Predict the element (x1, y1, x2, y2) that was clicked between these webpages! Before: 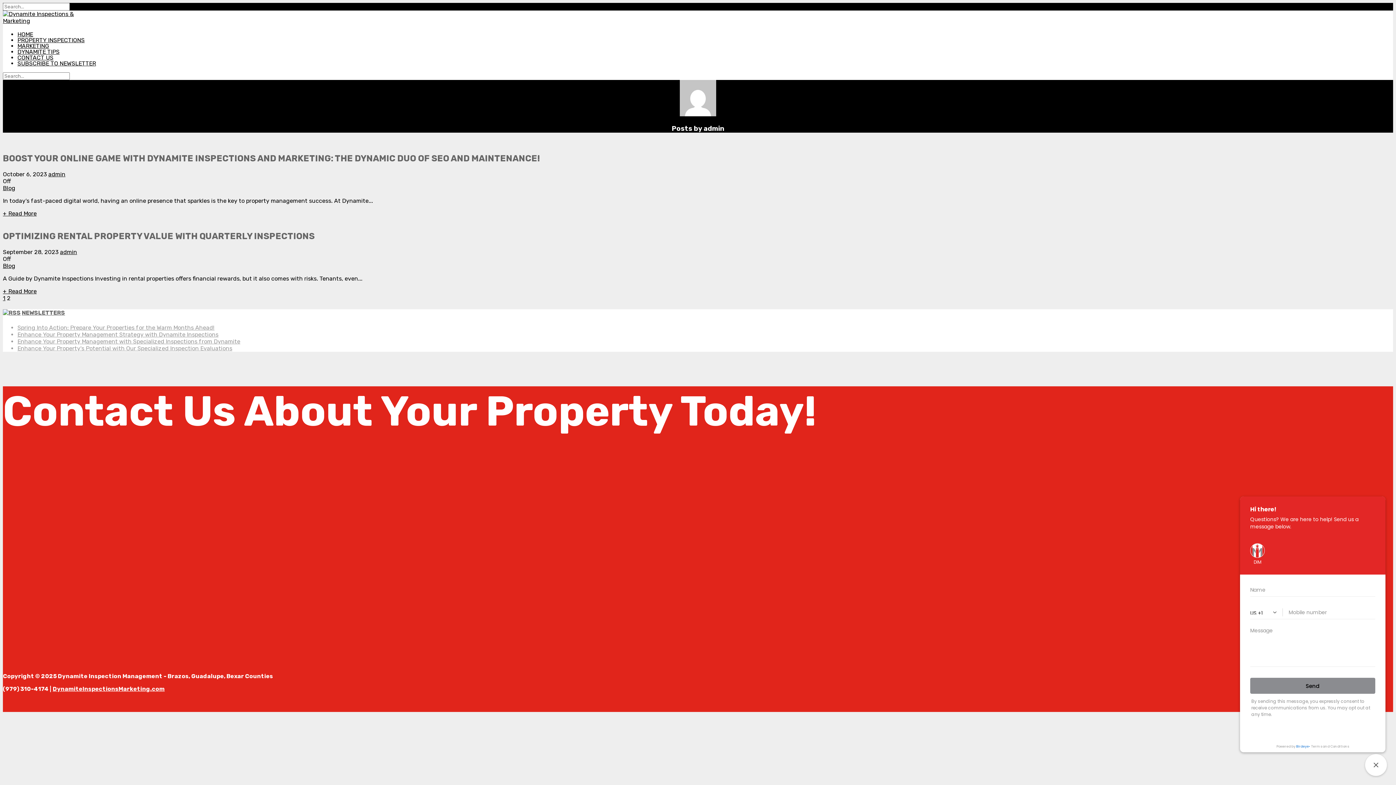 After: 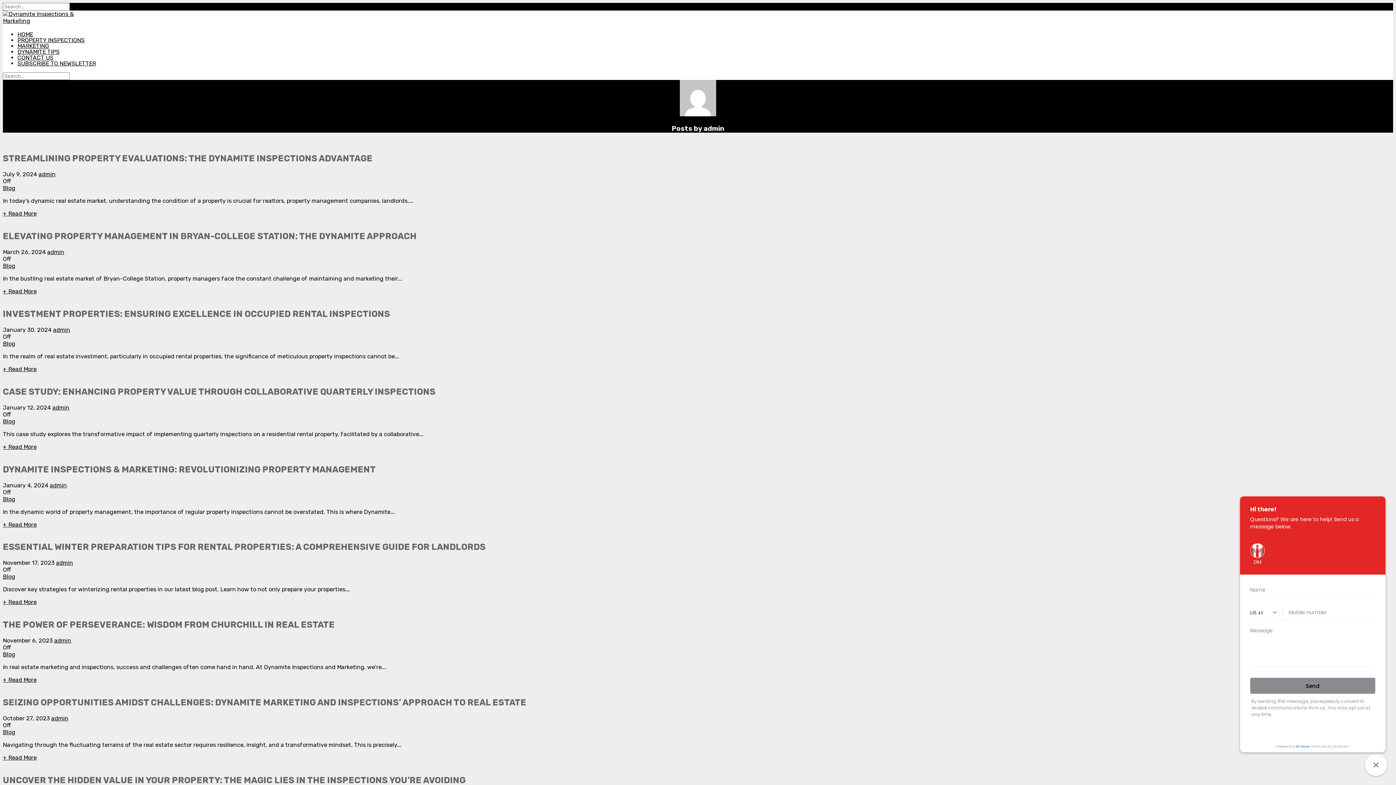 Action: label: admin bbox: (60, 248, 77, 255)